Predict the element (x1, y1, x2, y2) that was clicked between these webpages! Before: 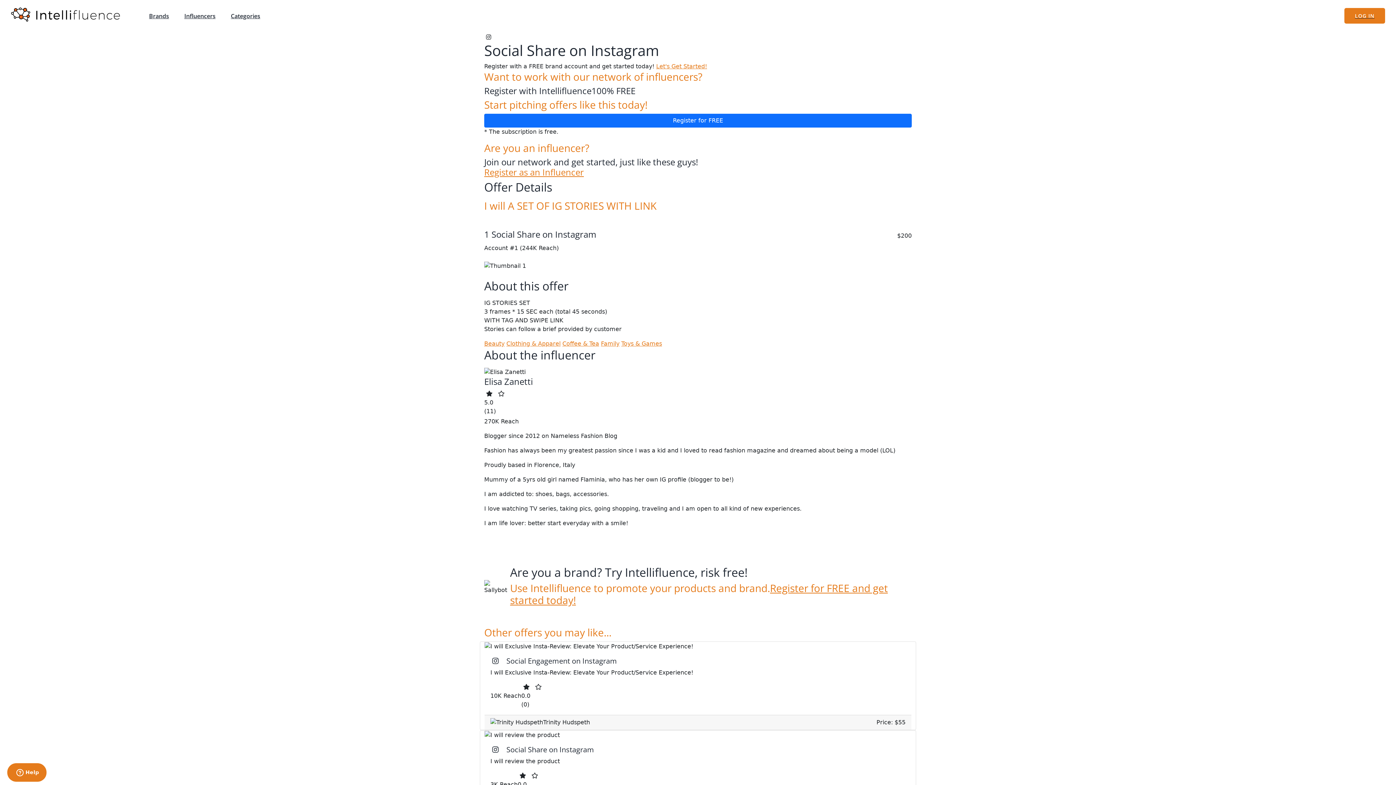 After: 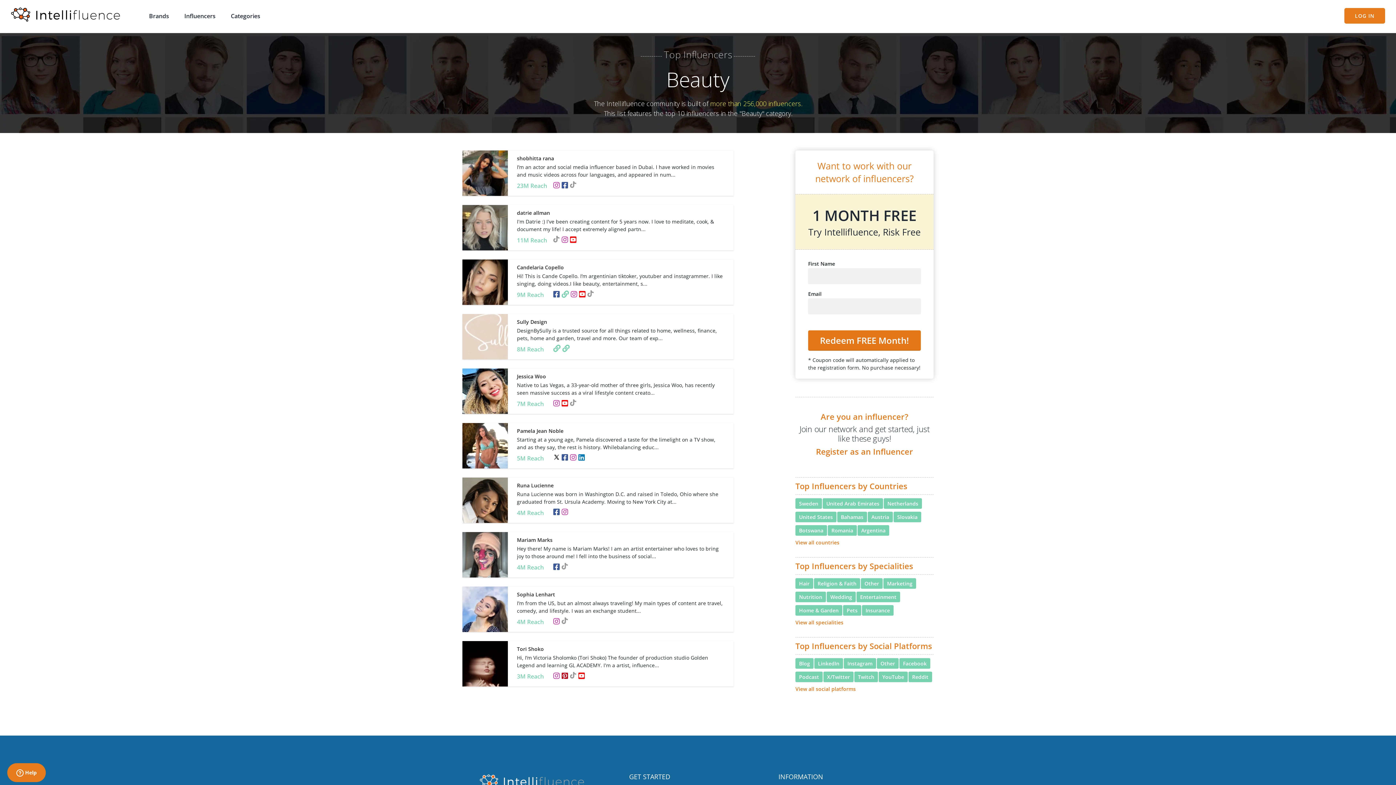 Action: bbox: (484, 340, 504, 347) label: Beauty